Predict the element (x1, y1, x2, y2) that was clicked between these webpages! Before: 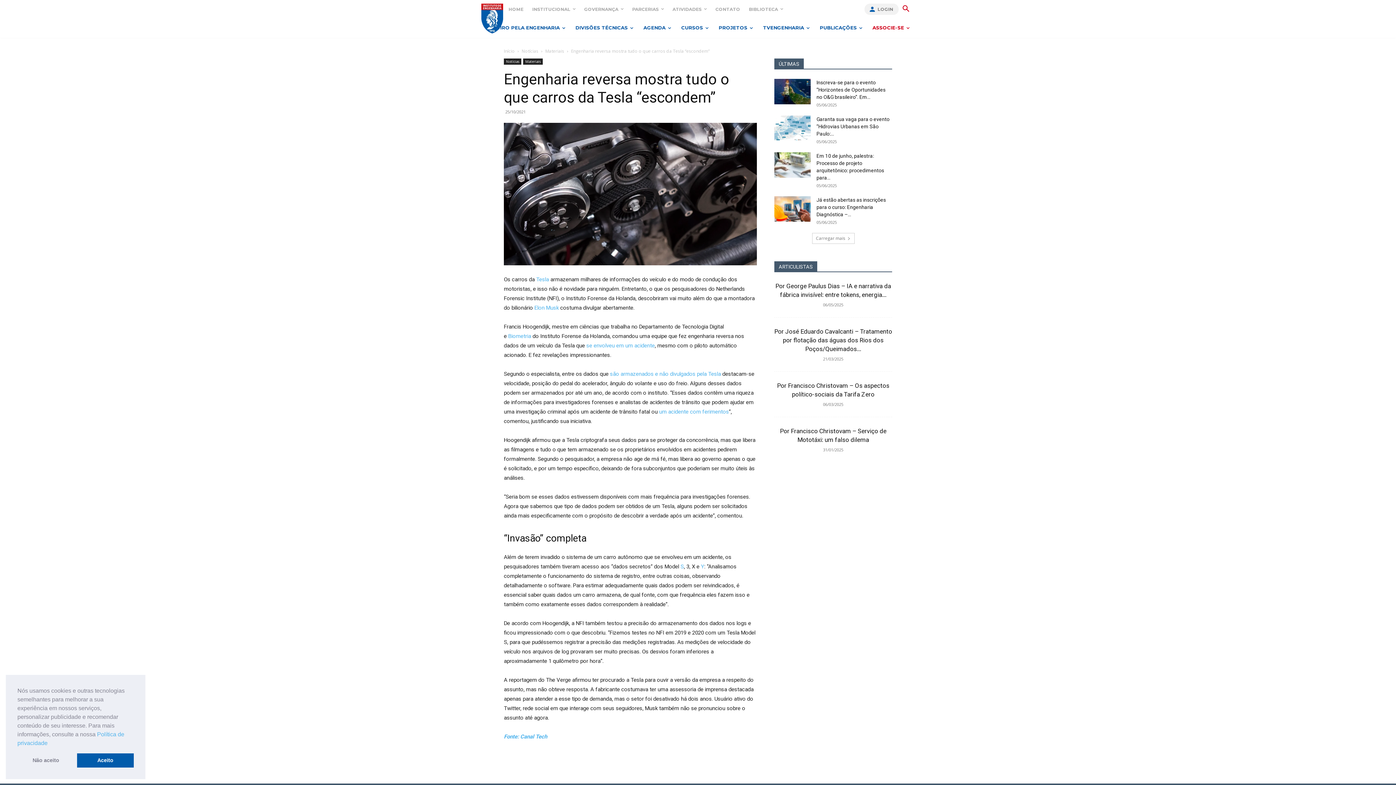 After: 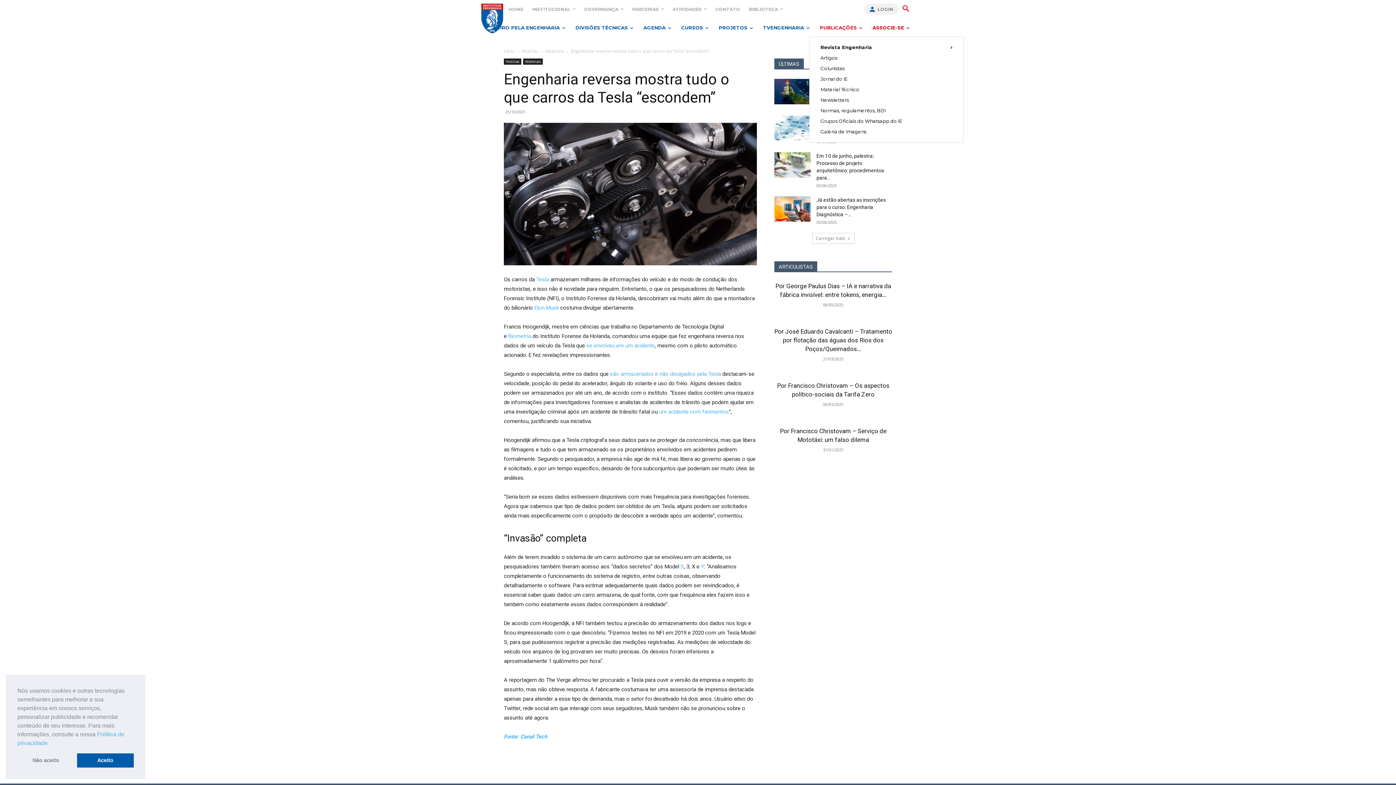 Action: label: PUBLICAÇÕES bbox: (814, 19, 867, 36)